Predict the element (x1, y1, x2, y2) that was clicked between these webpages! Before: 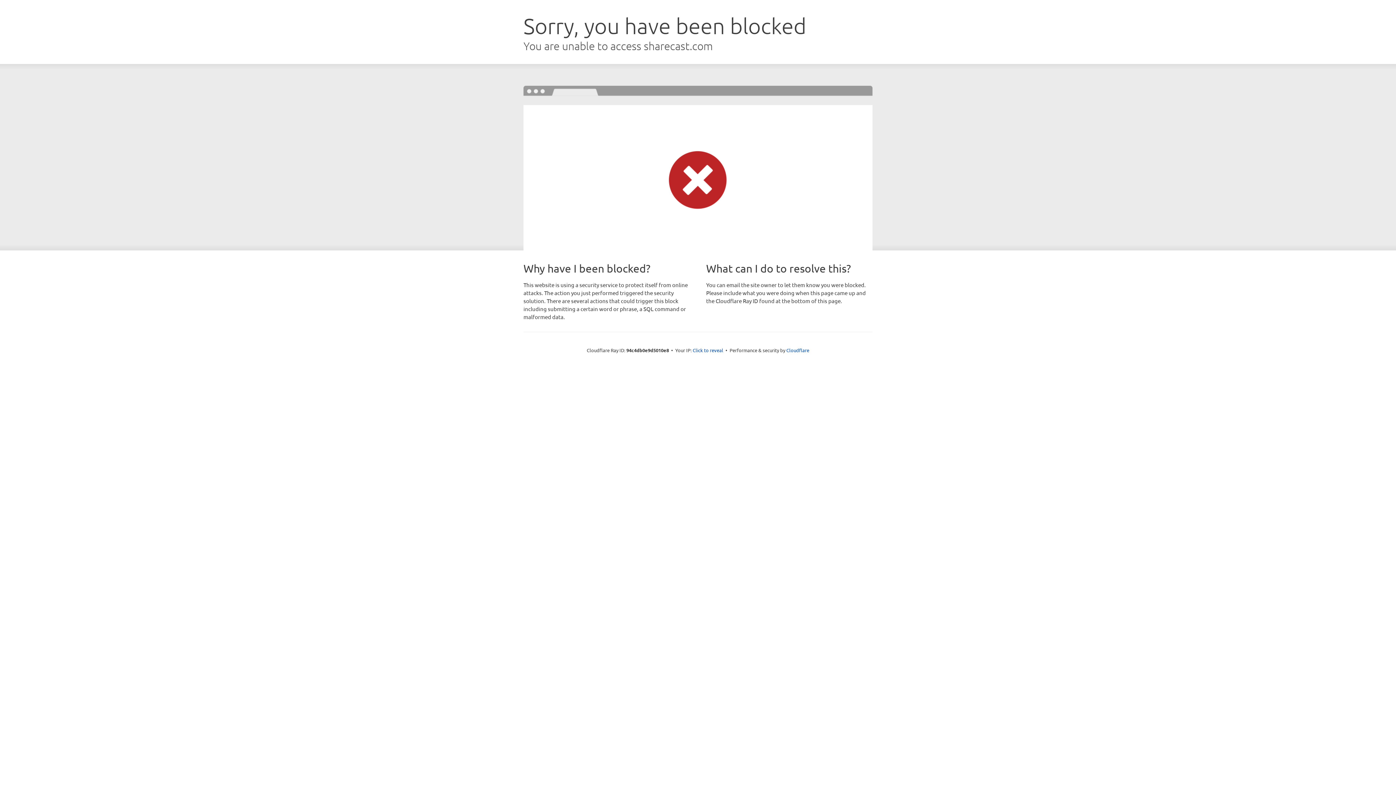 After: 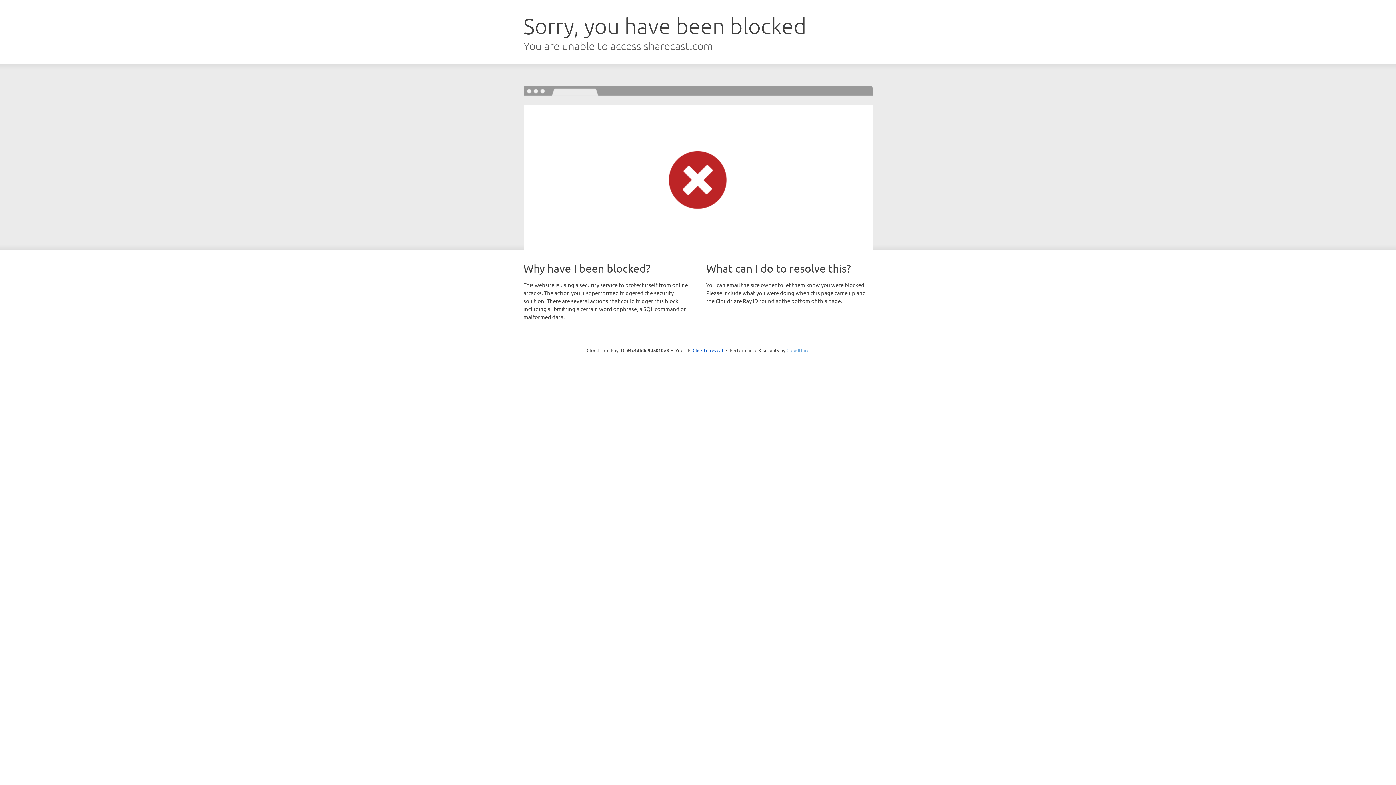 Action: bbox: (786, 347, 809, 353) label: Cloudflare